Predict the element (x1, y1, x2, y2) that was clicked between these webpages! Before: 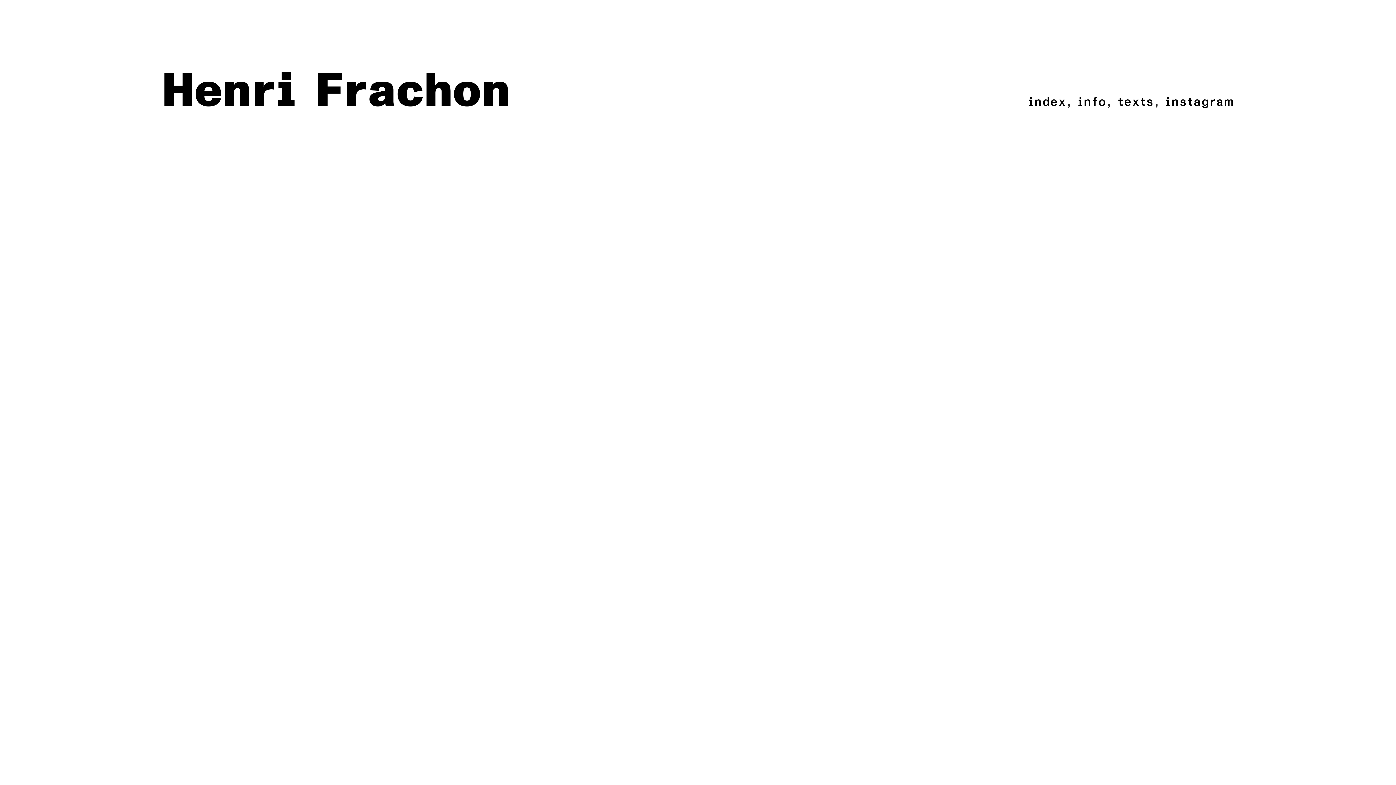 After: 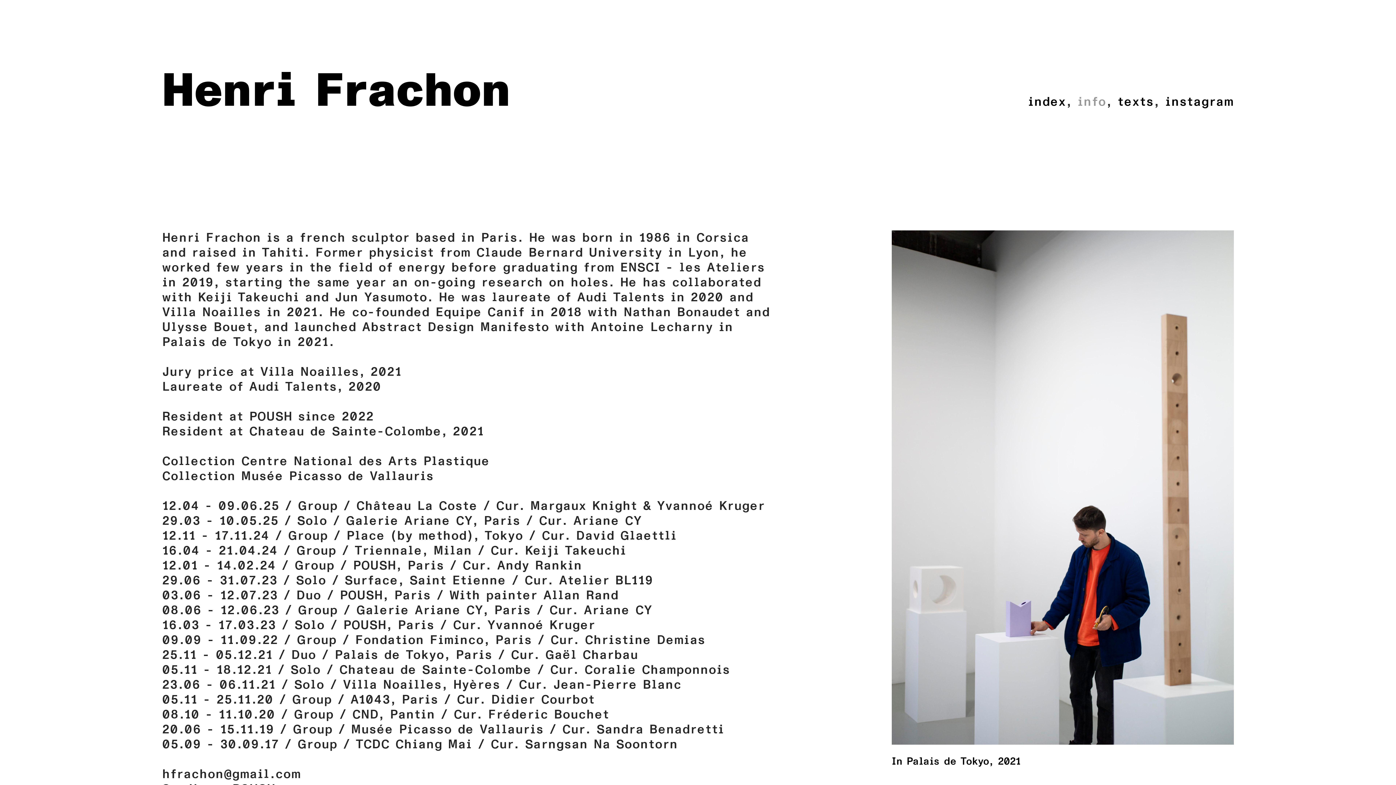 Action: bbox: (1077, 92, 1106, 111) label: info